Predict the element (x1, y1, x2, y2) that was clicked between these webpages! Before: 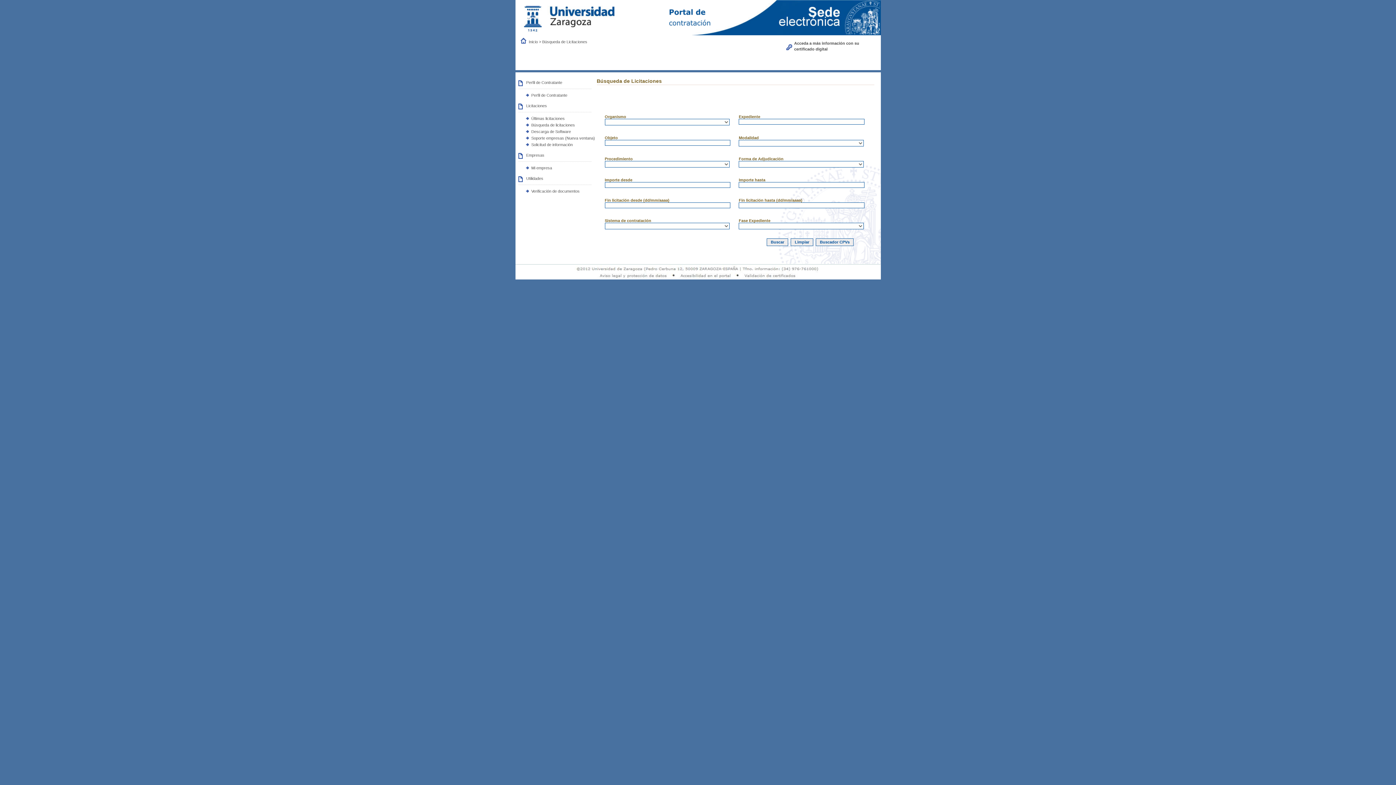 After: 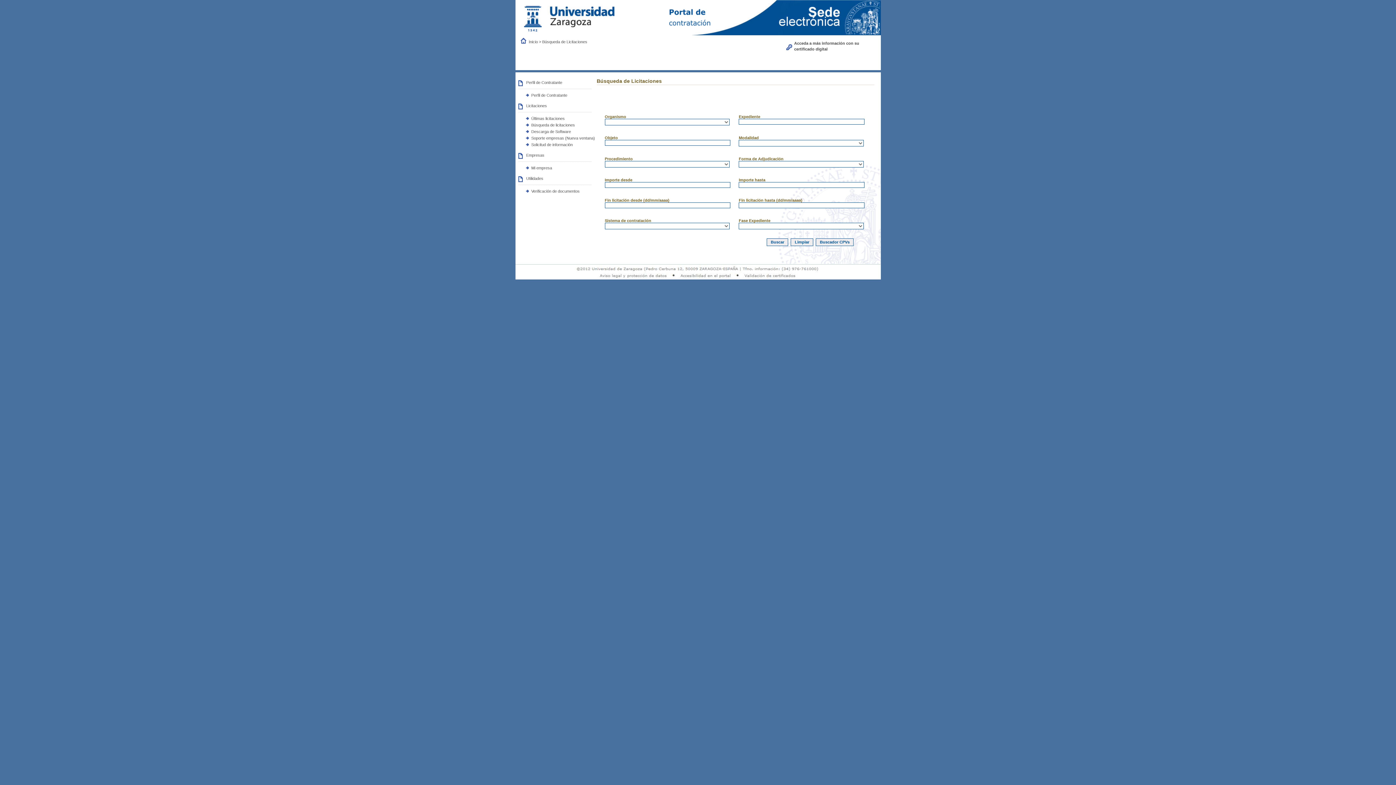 Action: label:  Búsqueda de Licitaciones bbox: (541, 39, 587, 43)